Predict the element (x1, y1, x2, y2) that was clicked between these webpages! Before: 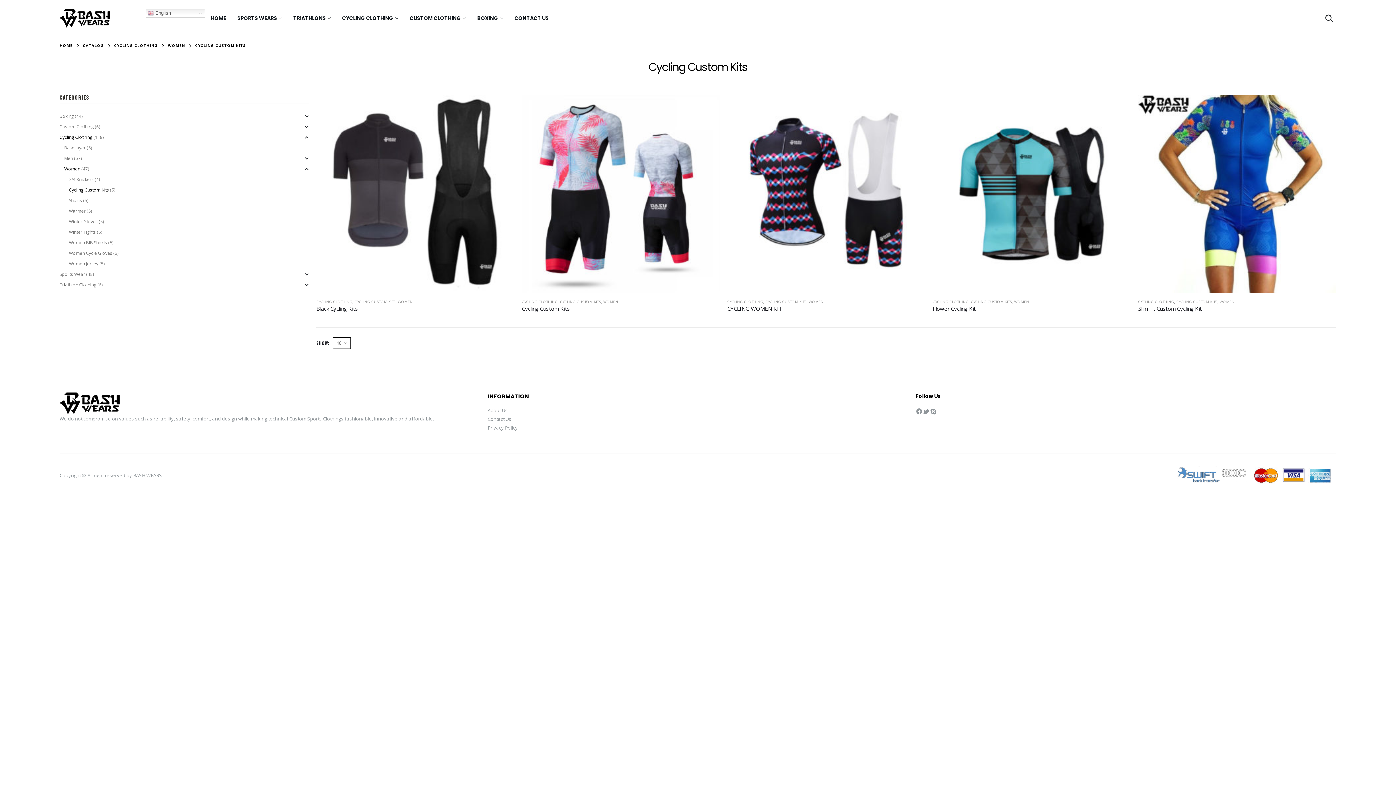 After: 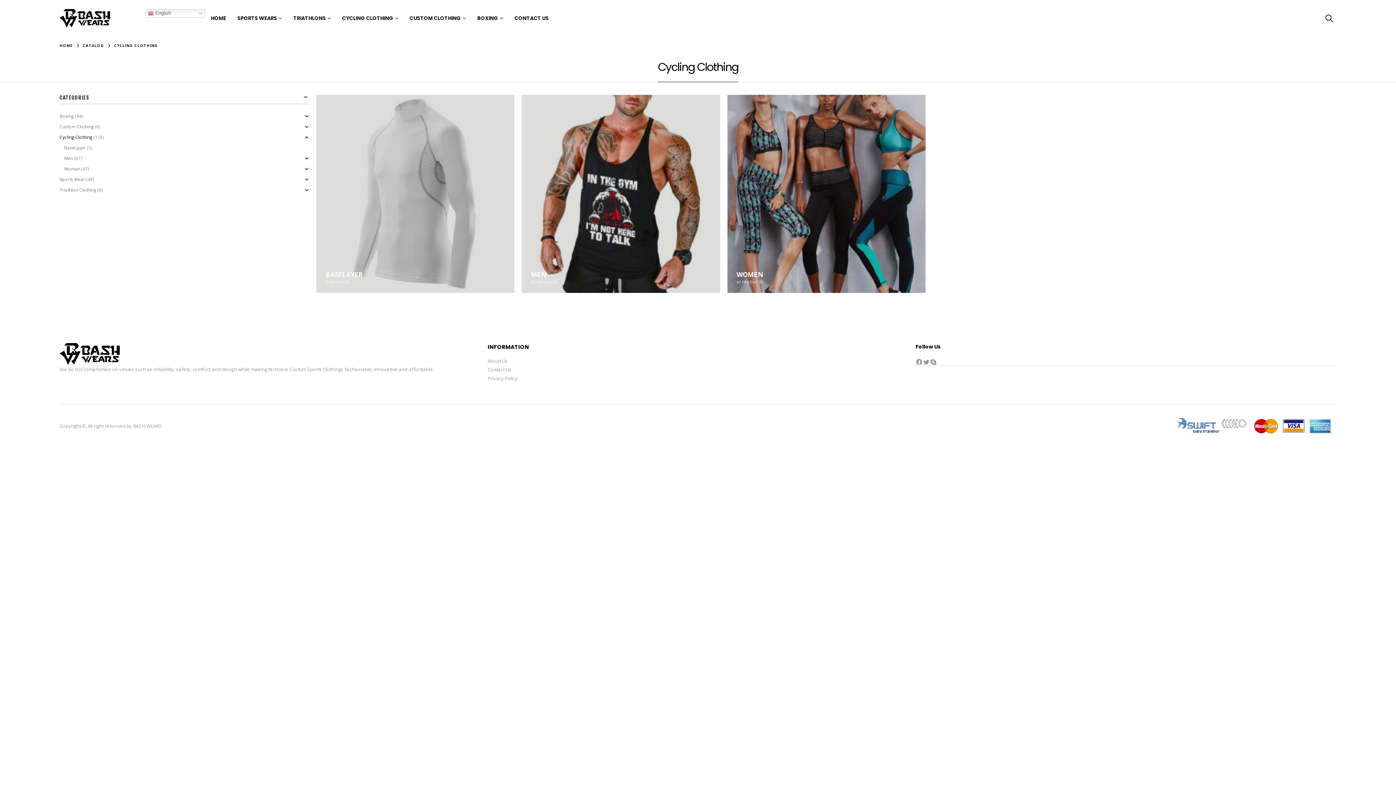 Action: bbox: (932, 299, 968, 304) label: CYCLING CLOTHING